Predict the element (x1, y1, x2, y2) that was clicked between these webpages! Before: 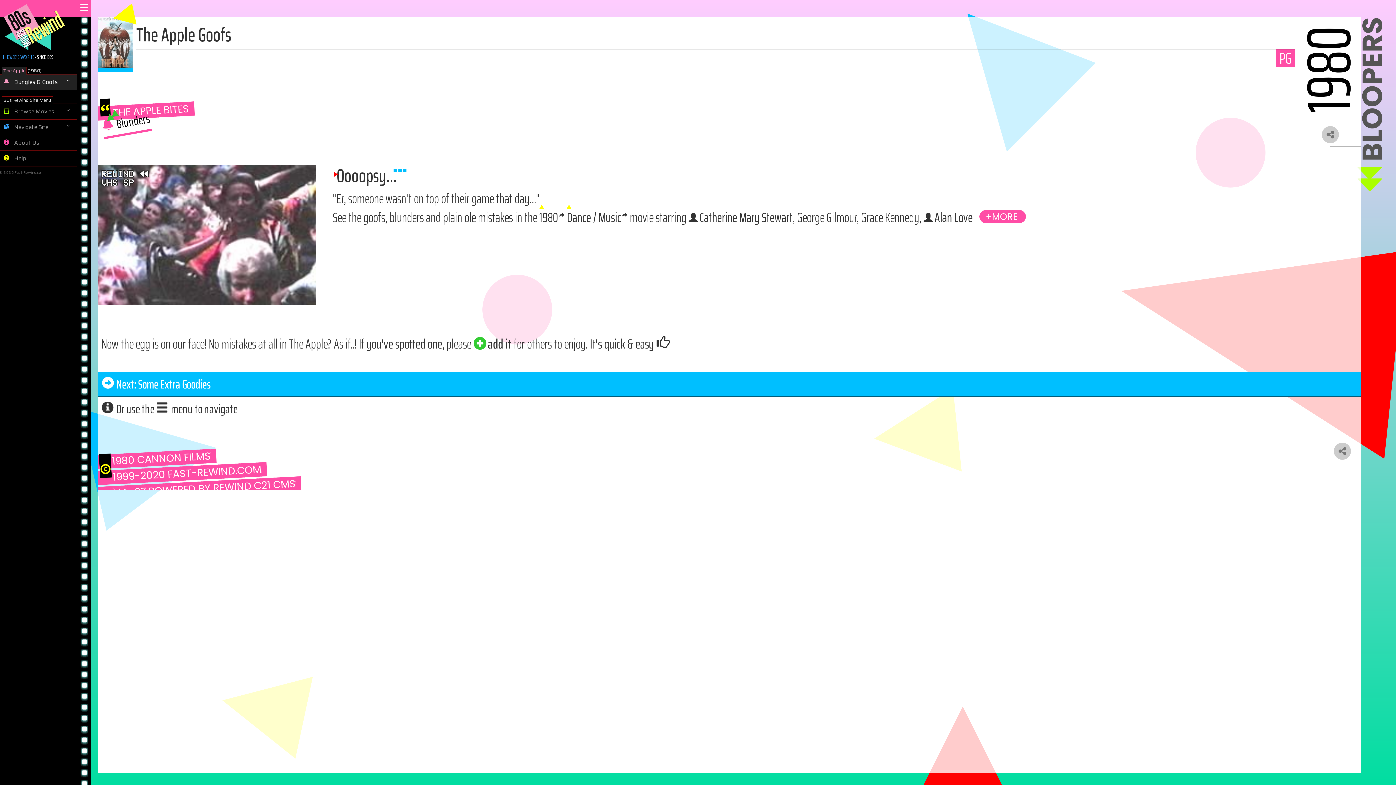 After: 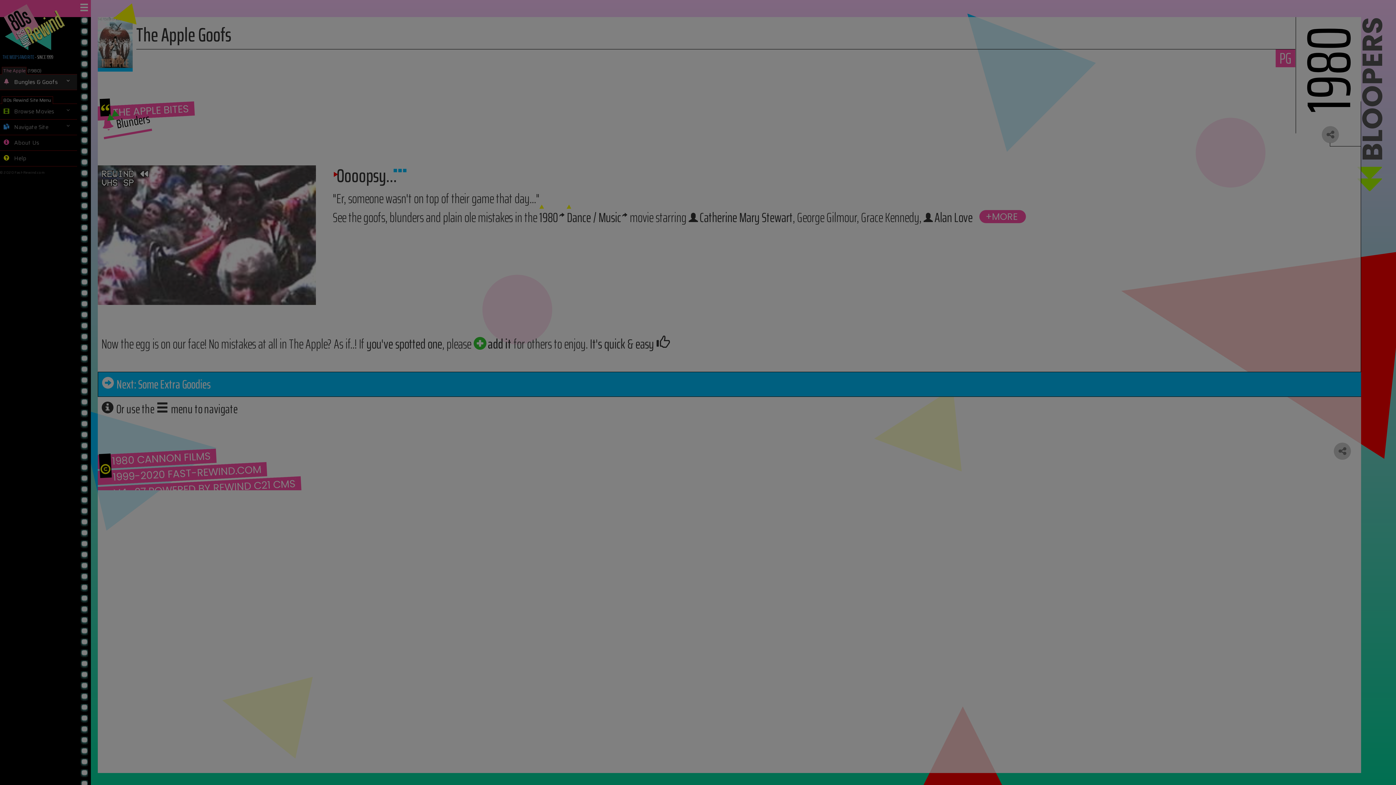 Action: bbox: (473, 333, 511, 354) label: add it